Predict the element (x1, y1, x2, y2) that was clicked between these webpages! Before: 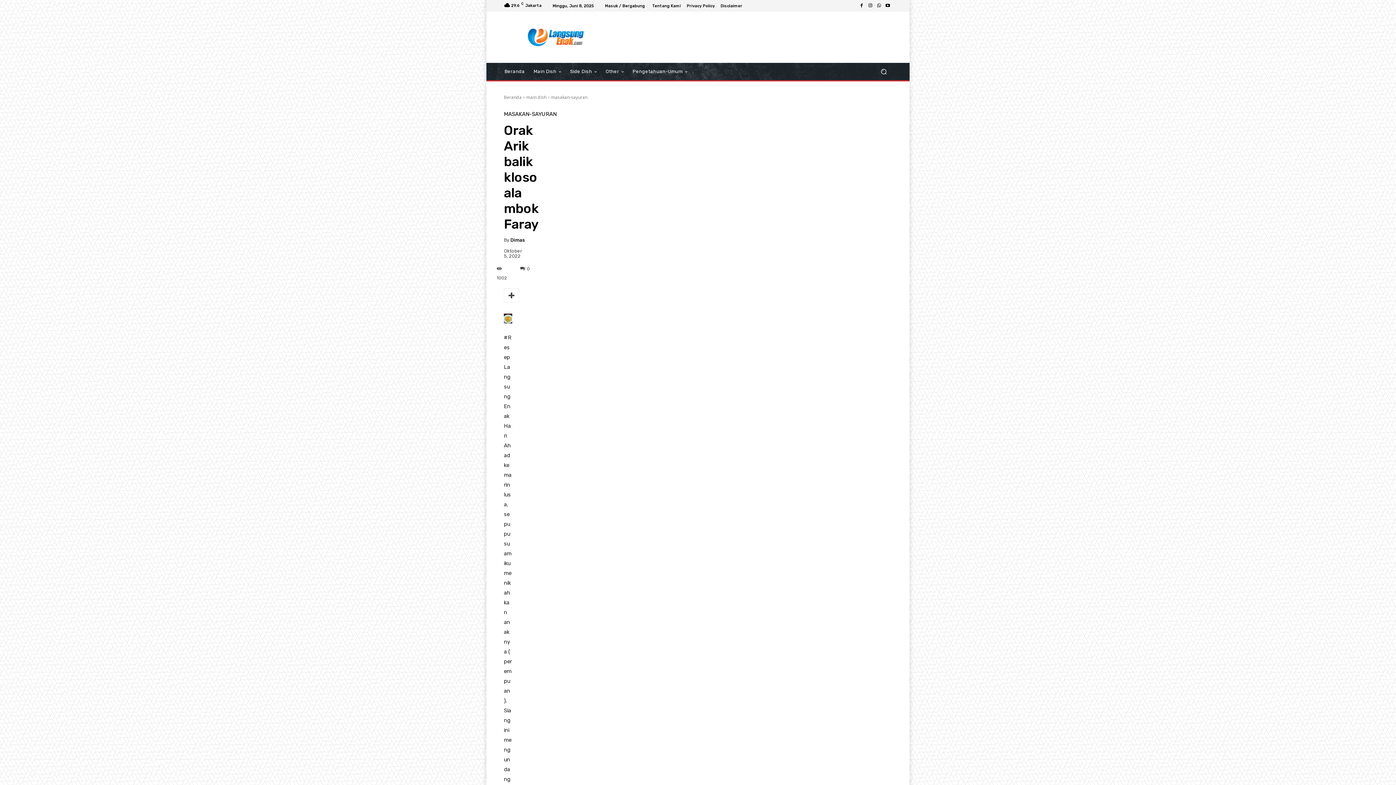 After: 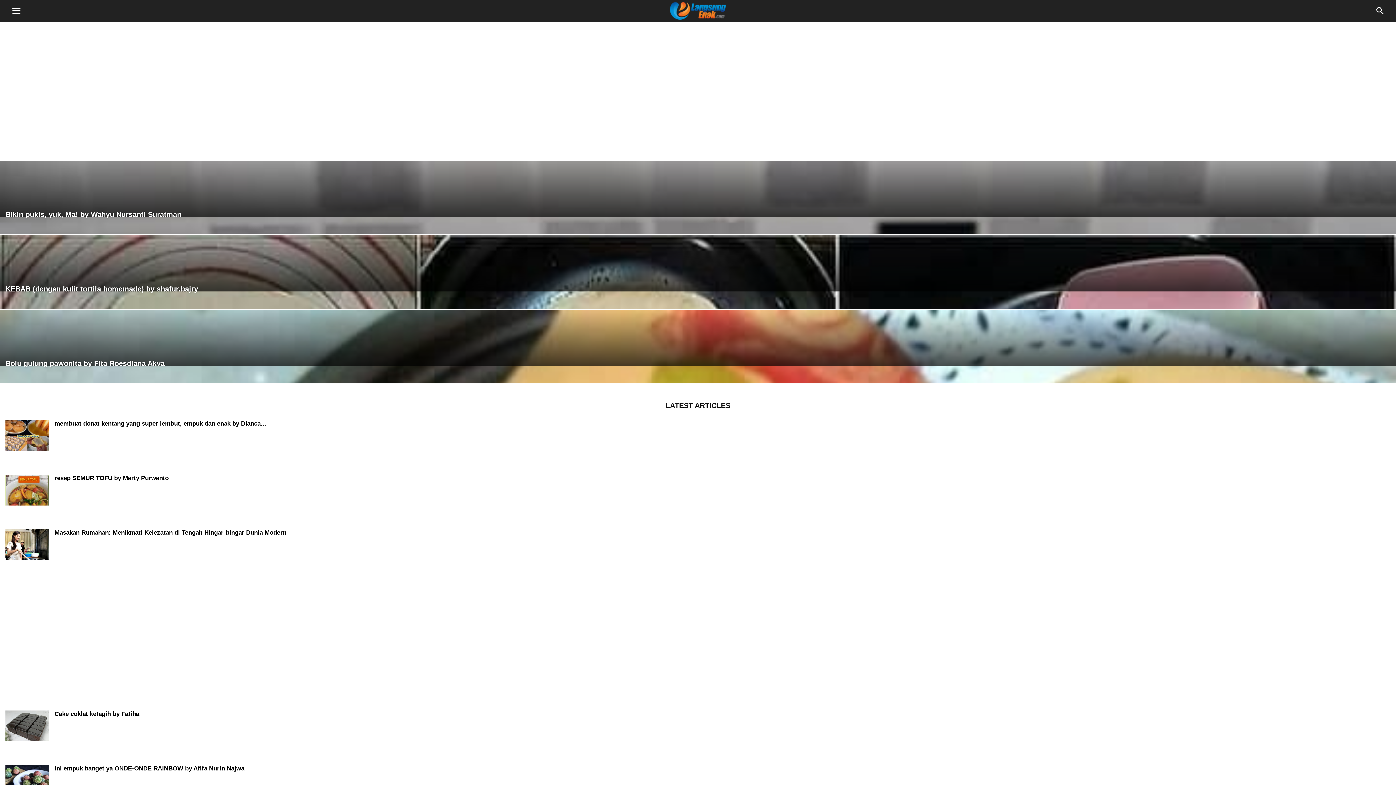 Action: bbox: (504, 94, 521, 100) label: Beranda